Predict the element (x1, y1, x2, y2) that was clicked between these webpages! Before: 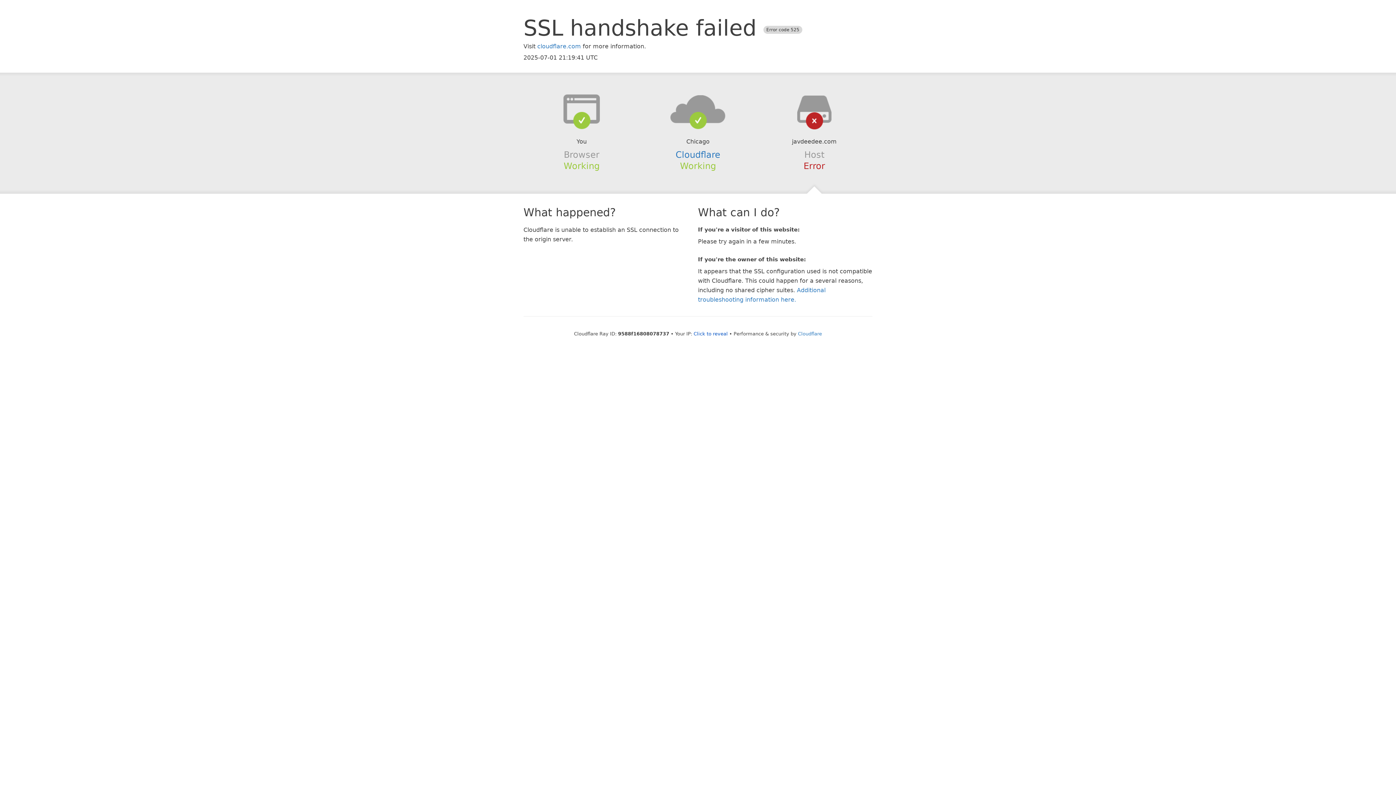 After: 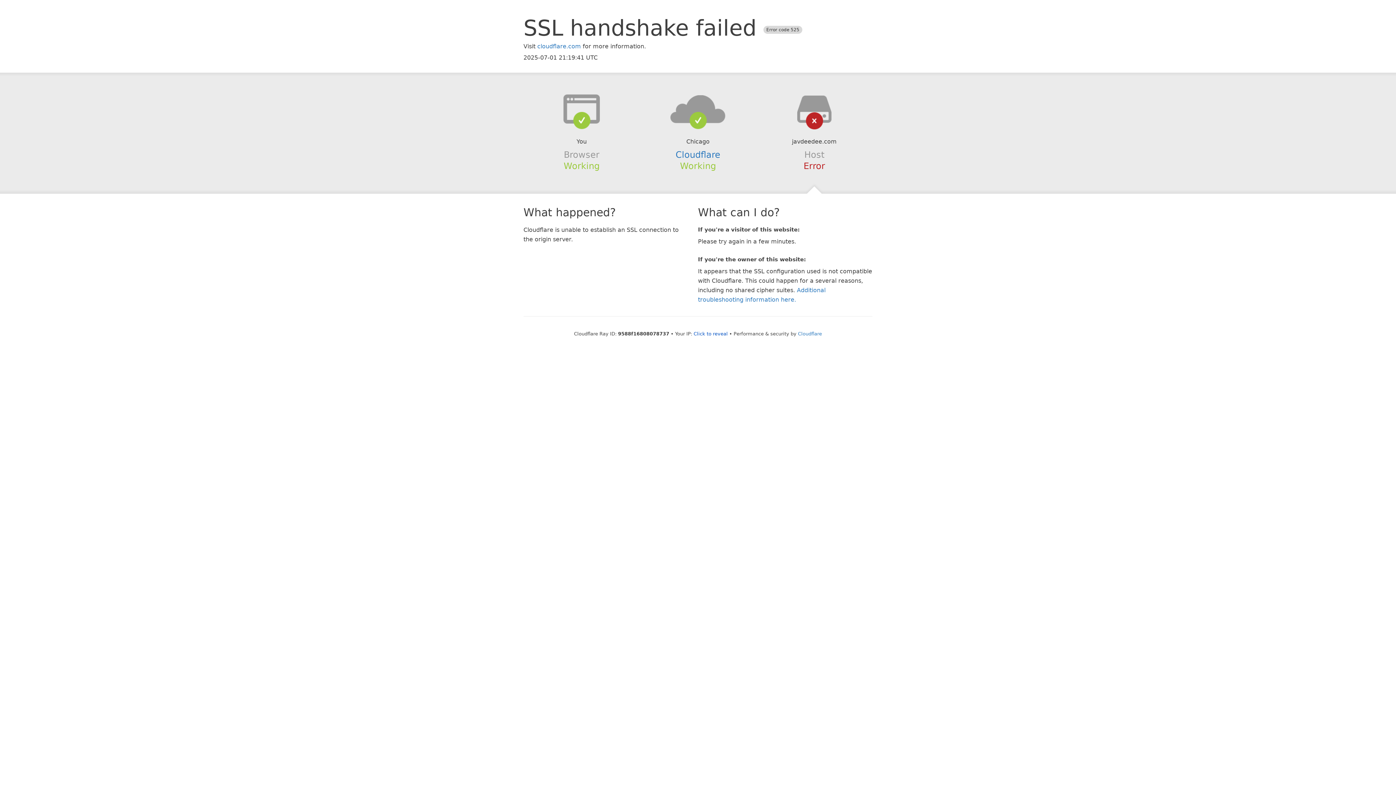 Action: bbox: (639, 94, 756, 123)